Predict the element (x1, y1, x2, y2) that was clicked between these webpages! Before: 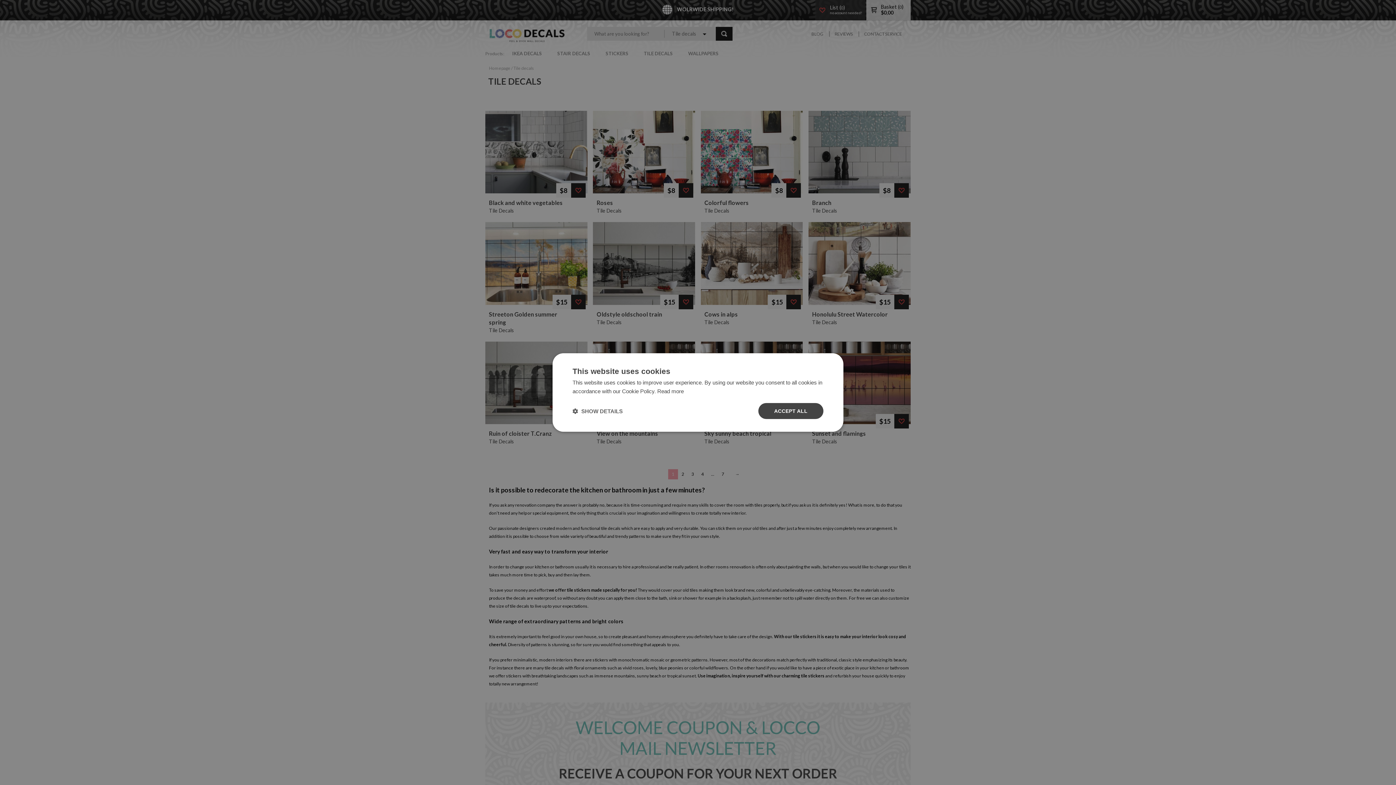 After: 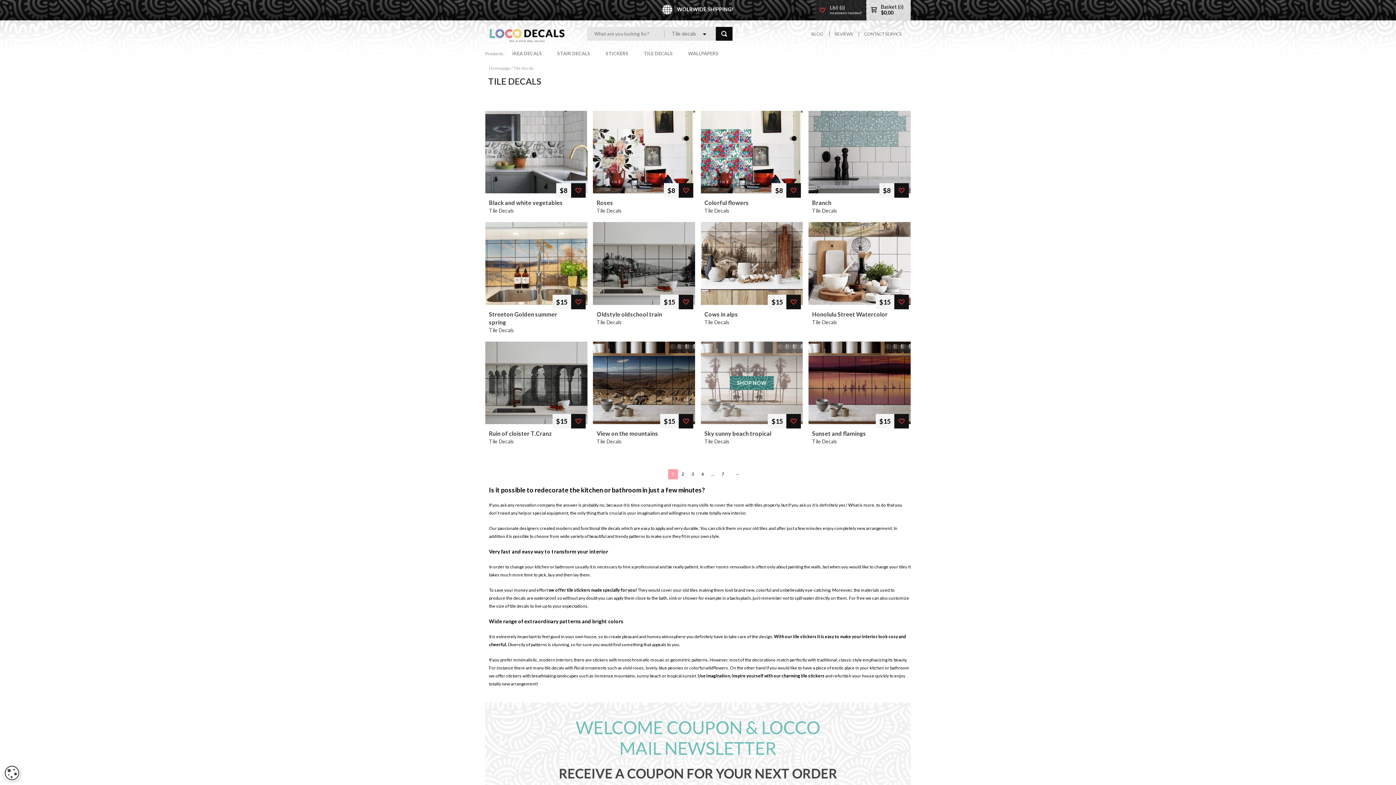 Action: bbox: (758, 403, 823, 419) label: ACCEPT ALL